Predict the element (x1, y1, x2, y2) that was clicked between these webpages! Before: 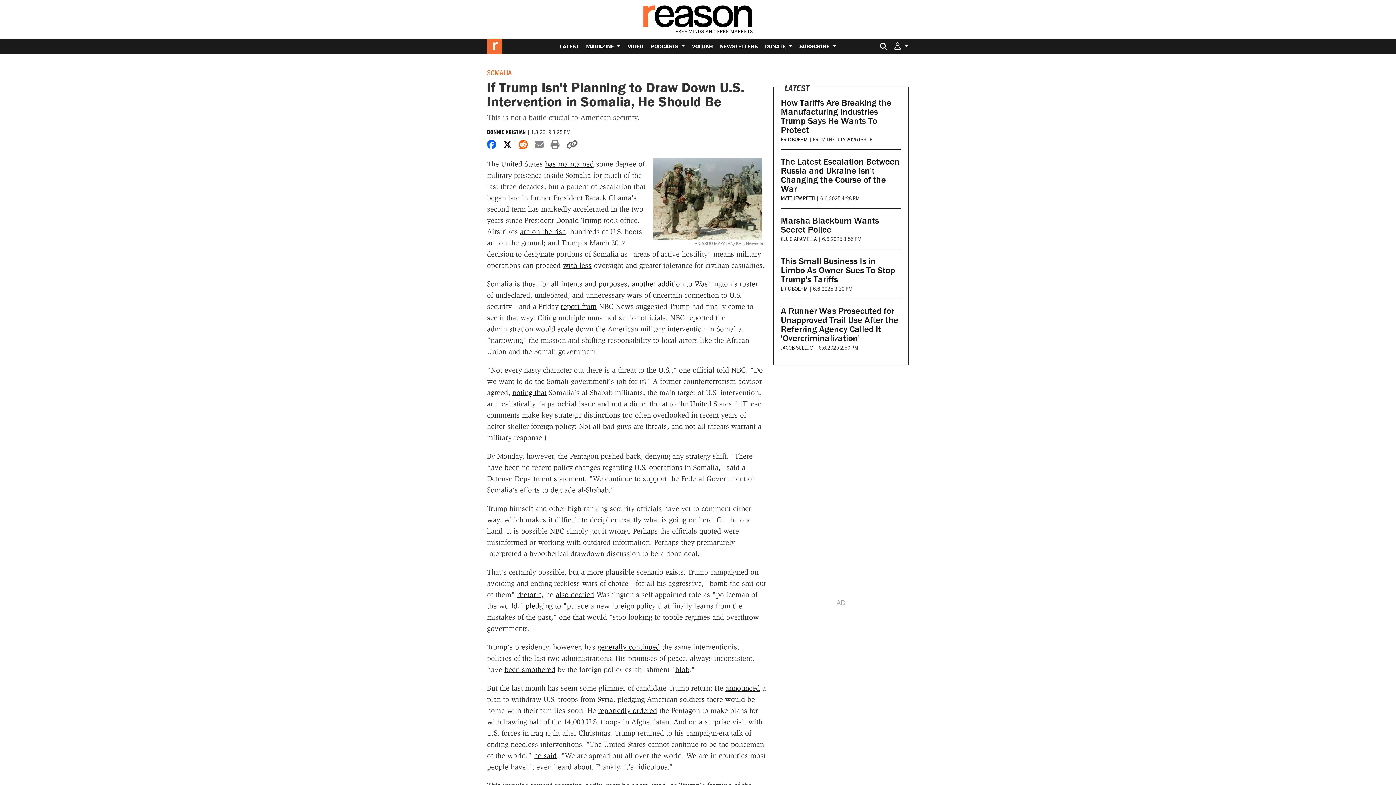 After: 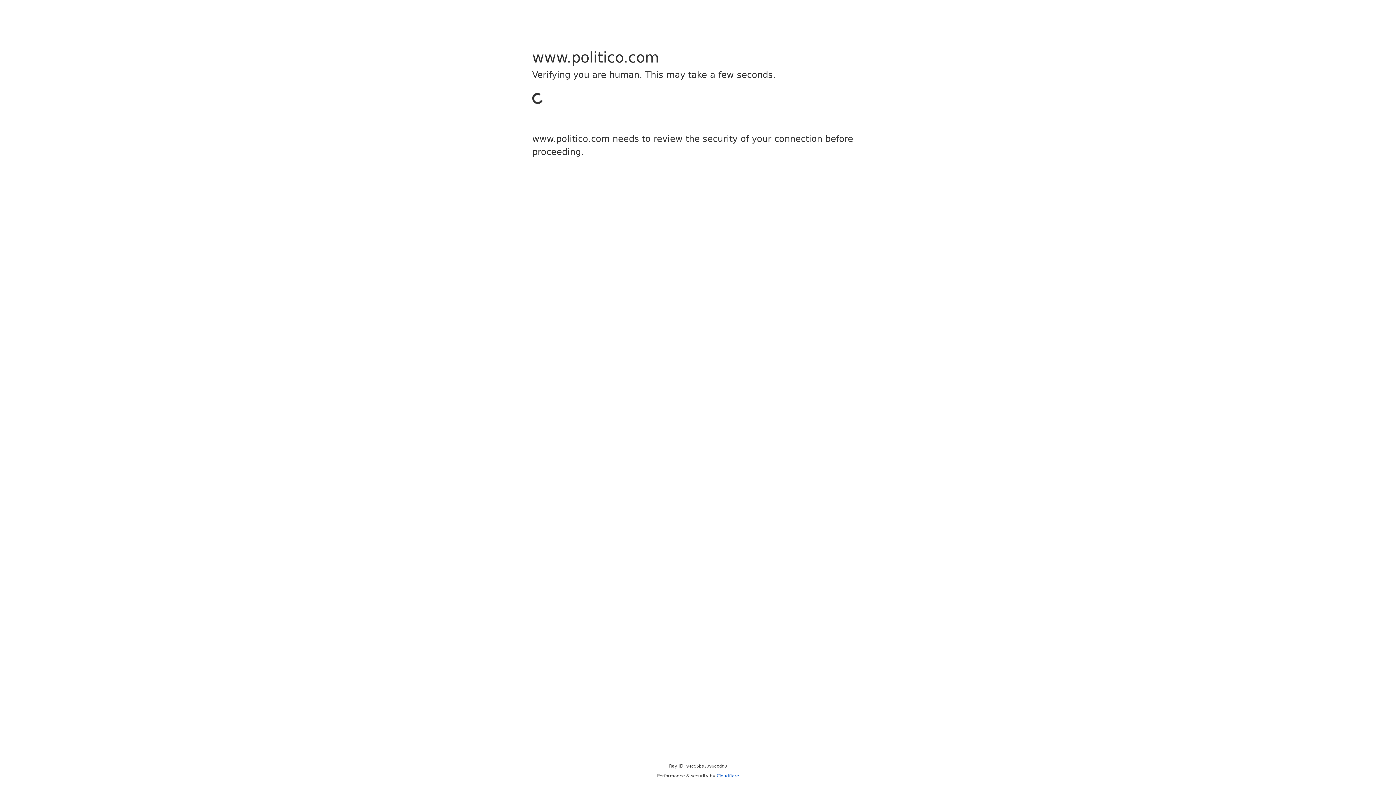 Action: bbox: (545, 159, 594, 168) label: has maintained